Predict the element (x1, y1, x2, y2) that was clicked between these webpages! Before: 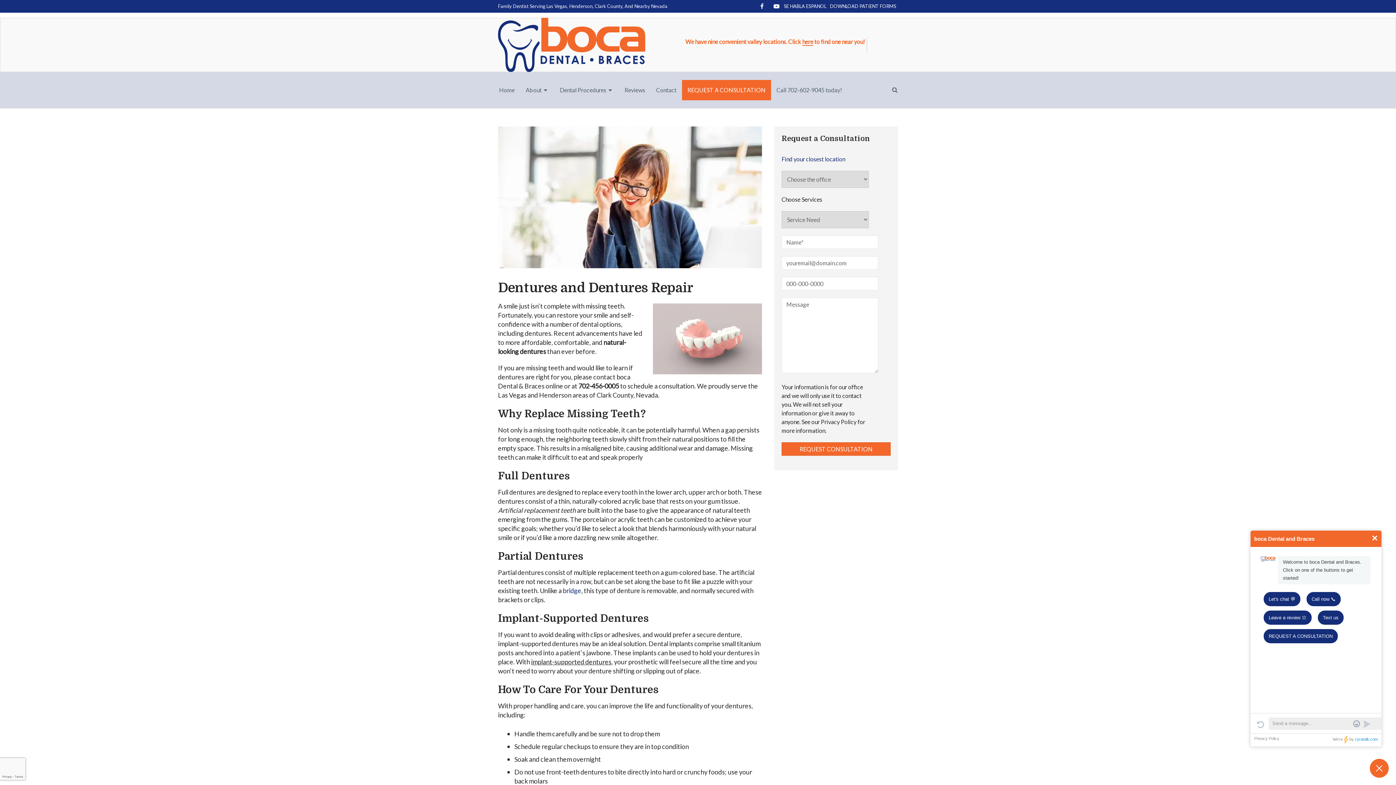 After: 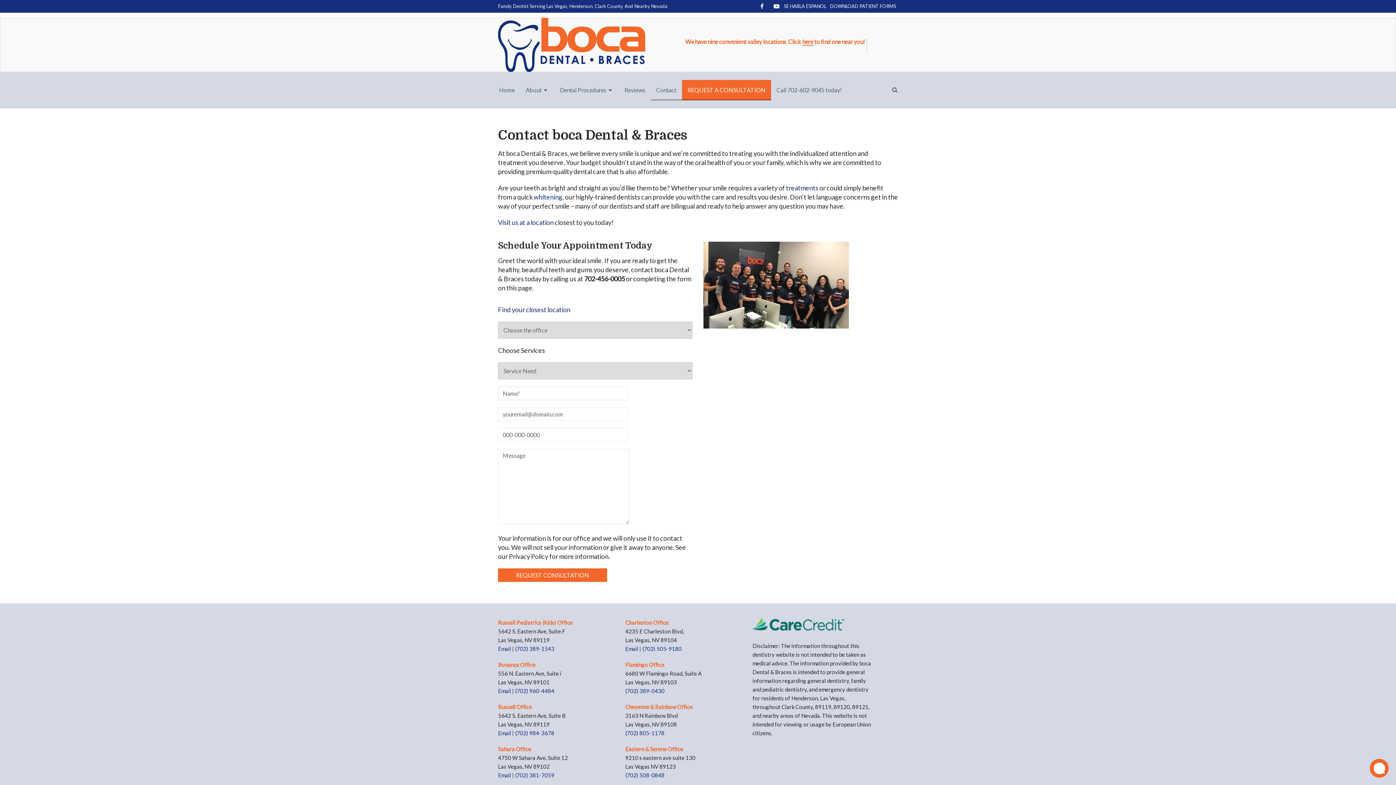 Action: label: Contact bbox: (650, 80, 682, 100)